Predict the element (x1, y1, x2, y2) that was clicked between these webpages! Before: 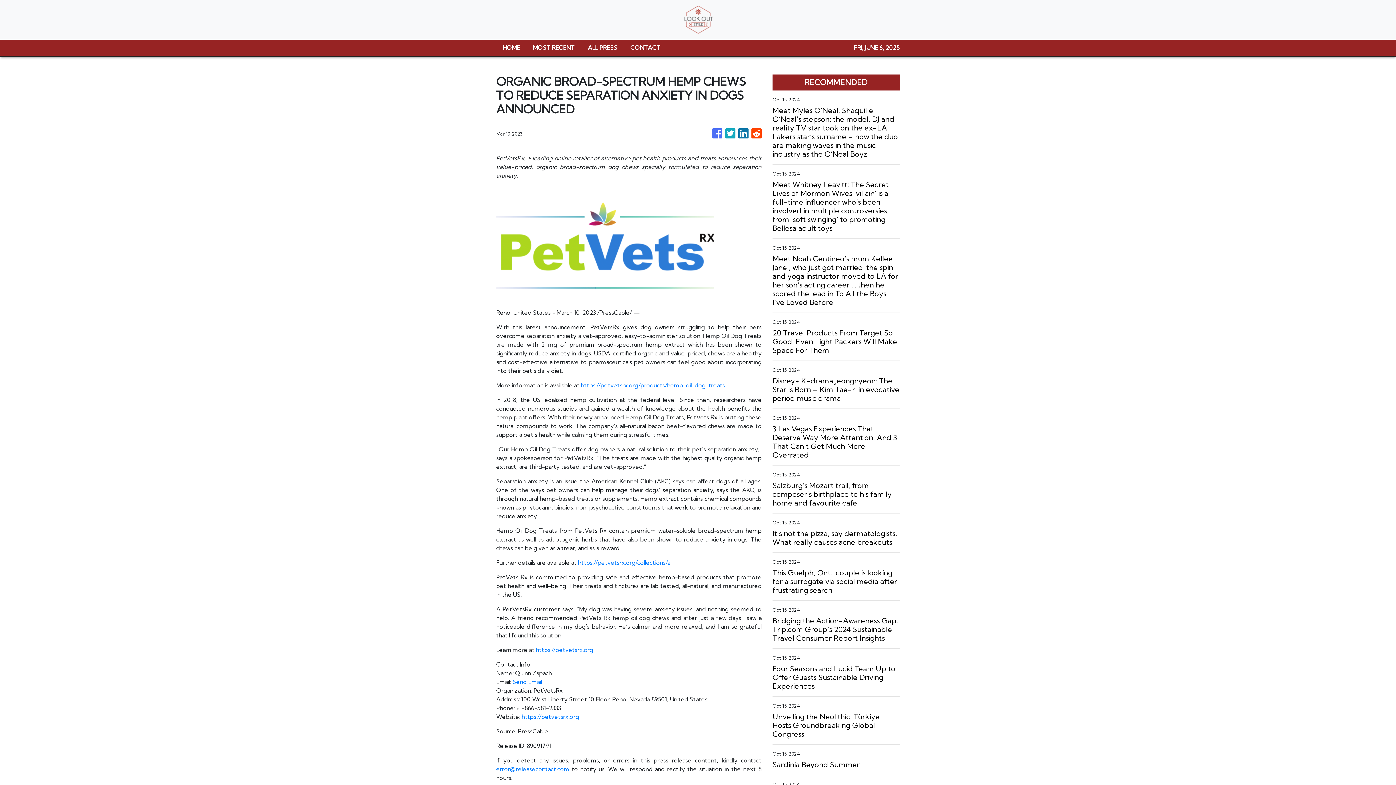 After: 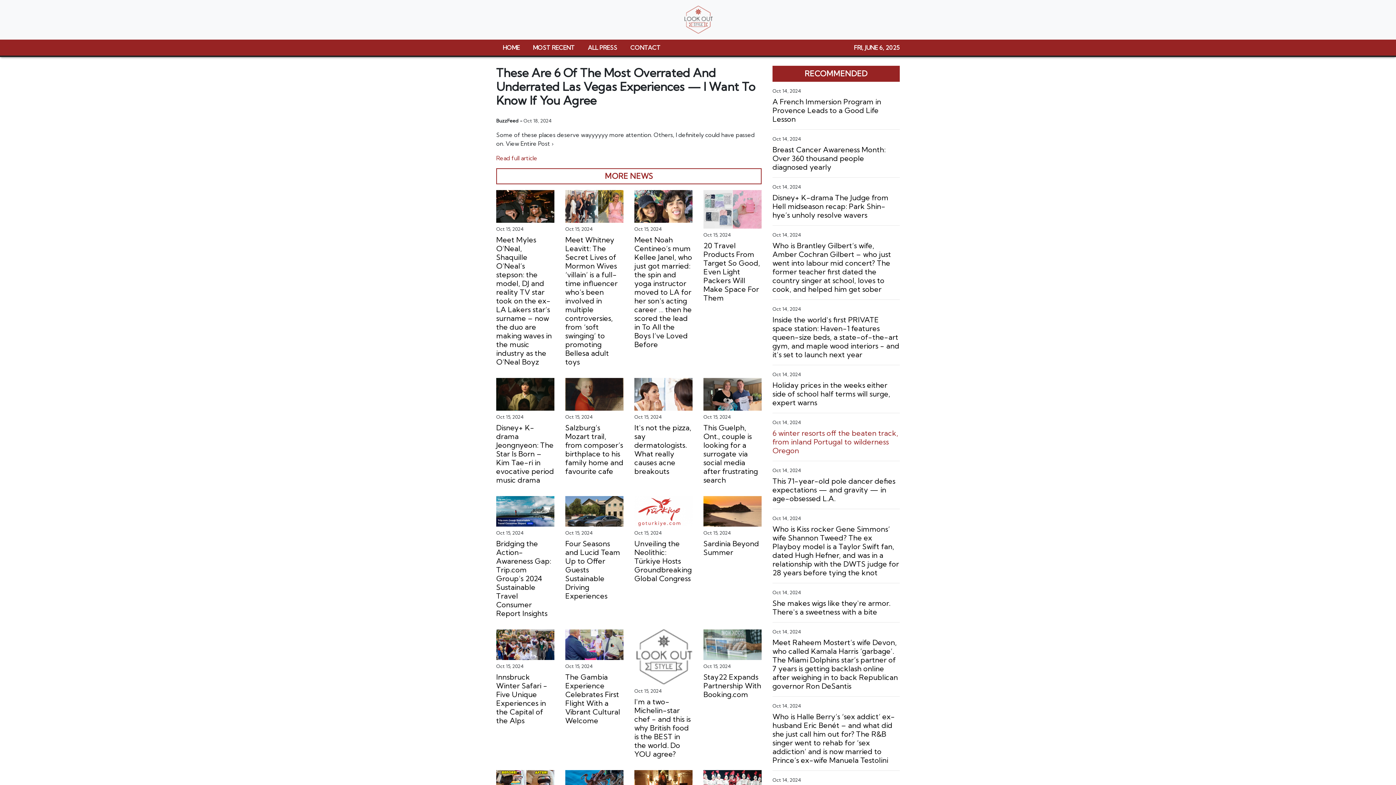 Action: label: 3 Las Vegas Experiences That Deserve Way More Attention, And 3 That Can't Get Much More Overrated bbox: (772, 424, 900, 459)